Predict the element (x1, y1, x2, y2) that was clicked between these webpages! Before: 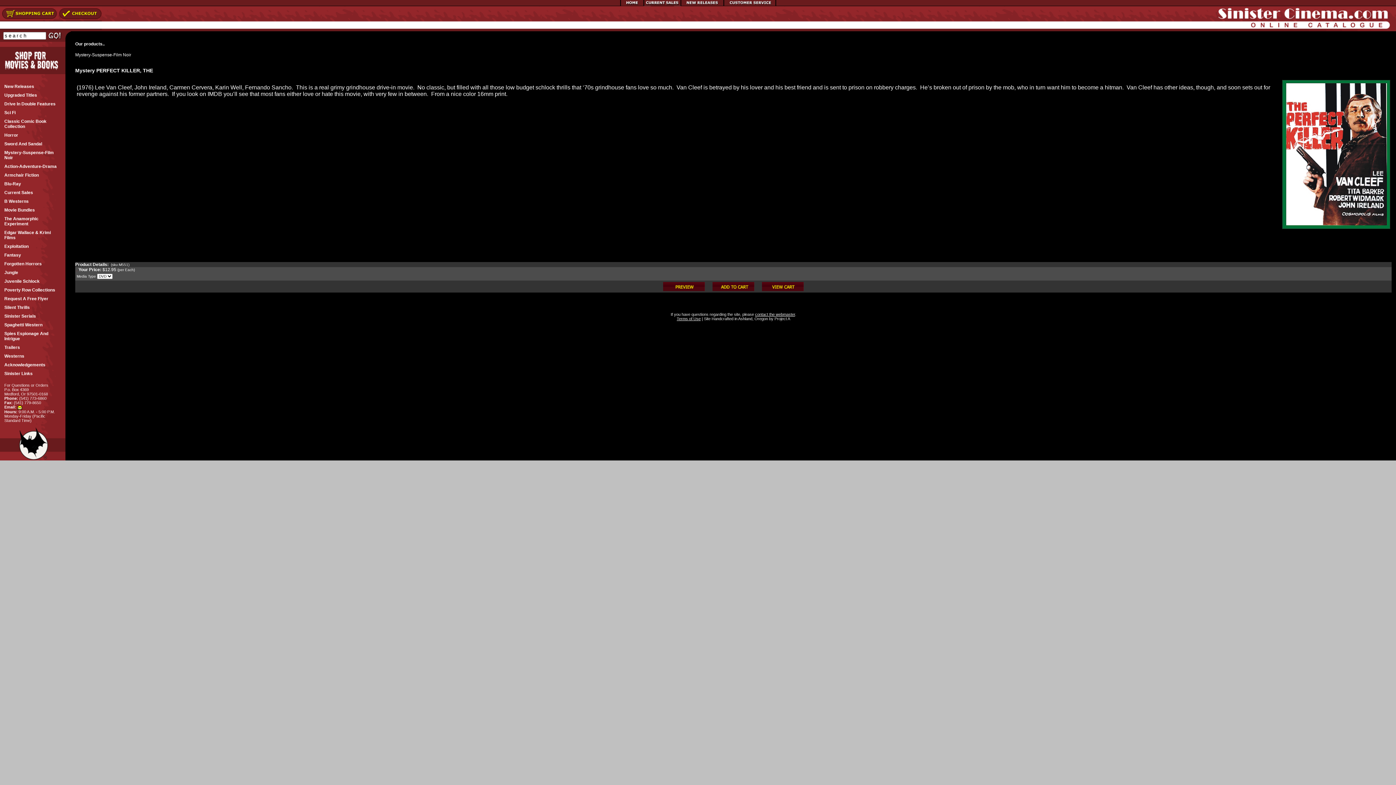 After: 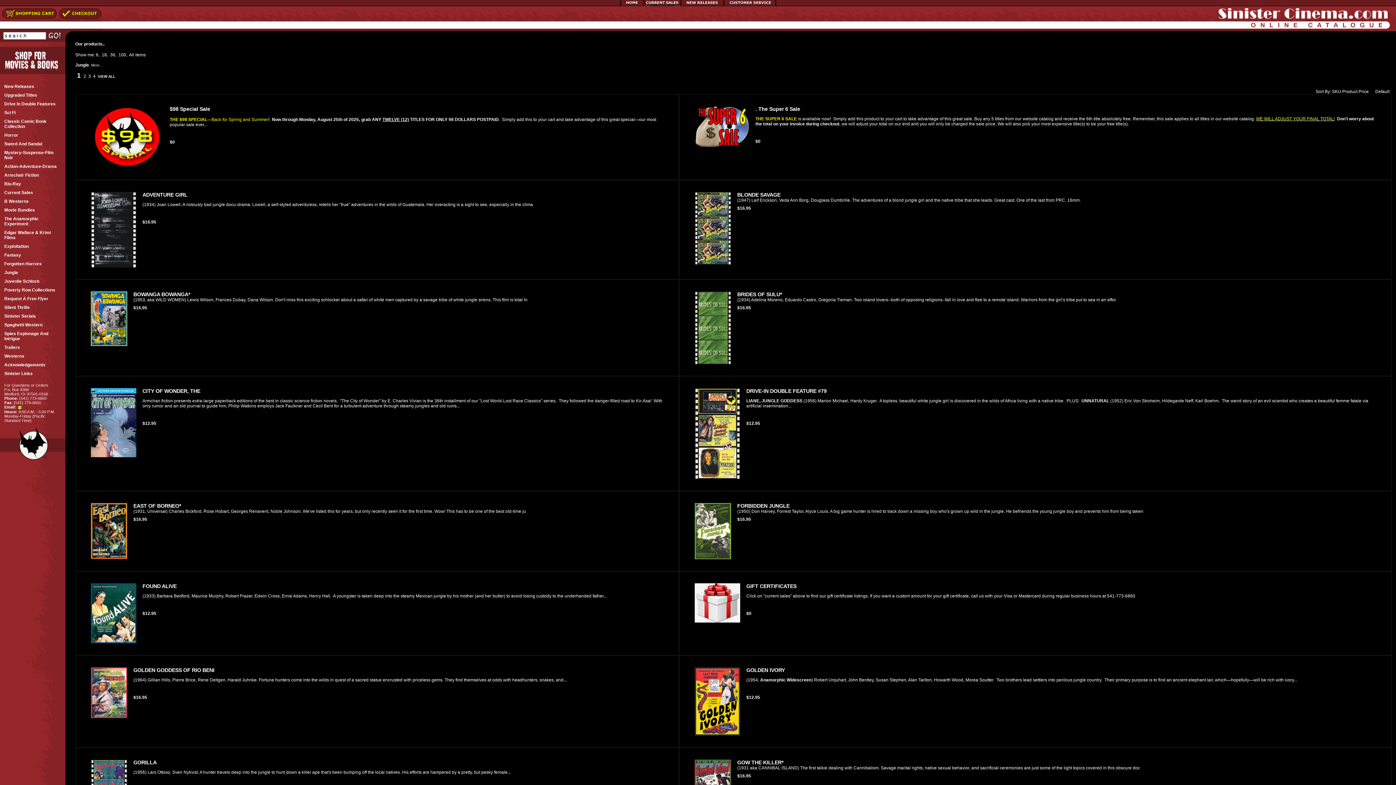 Action: label: Jungle bbox: (4, 268, 61, 277)